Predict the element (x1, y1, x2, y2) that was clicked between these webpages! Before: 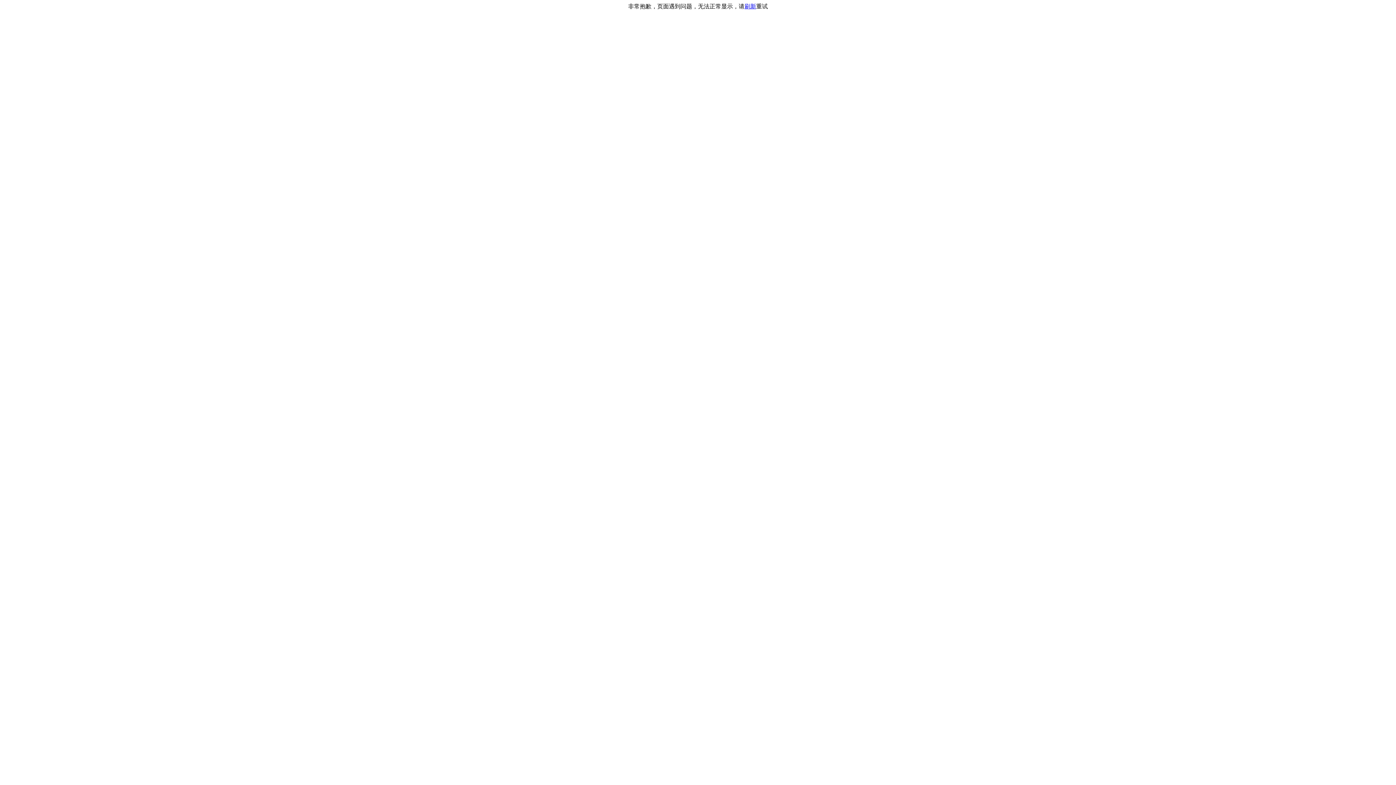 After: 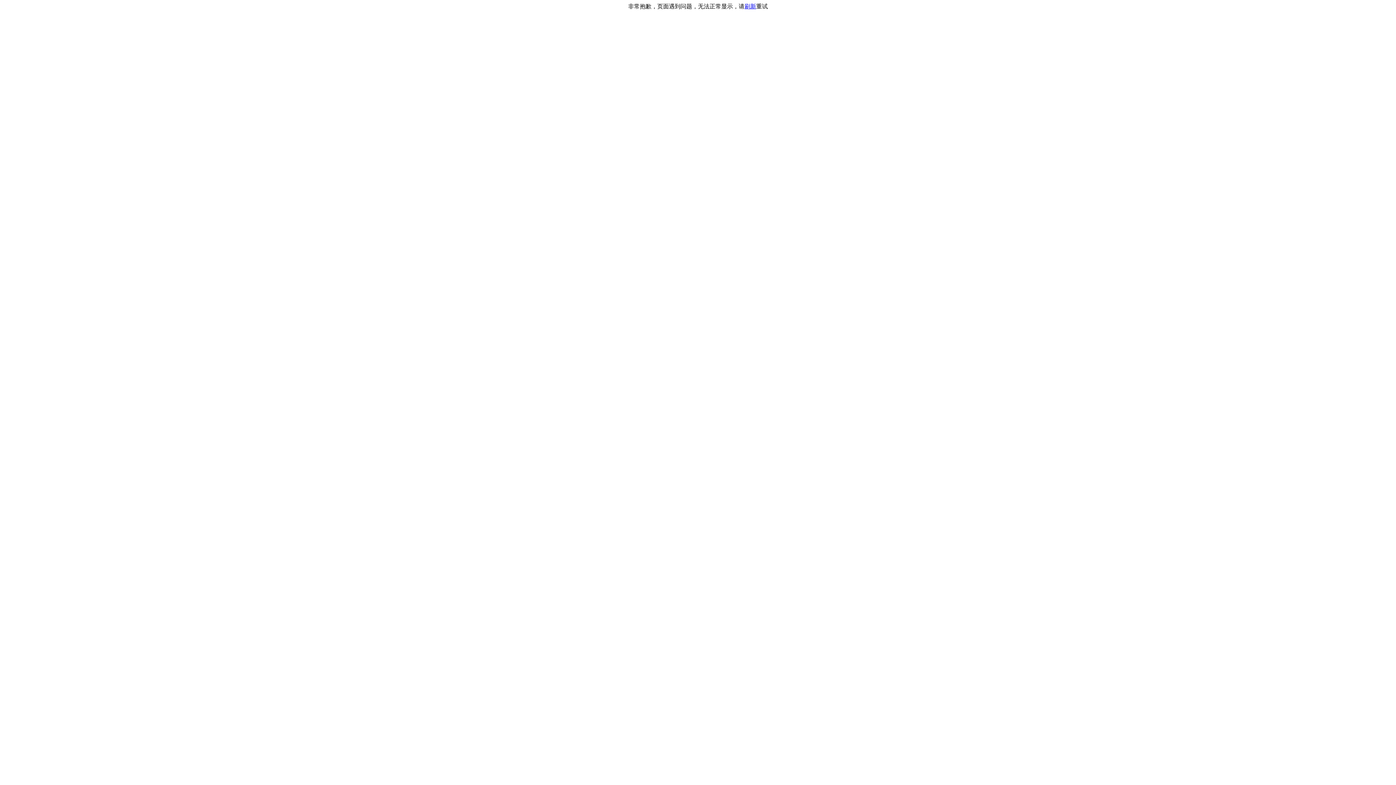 Action: label: 刷新 bbox: (744, 3, 756, 9)